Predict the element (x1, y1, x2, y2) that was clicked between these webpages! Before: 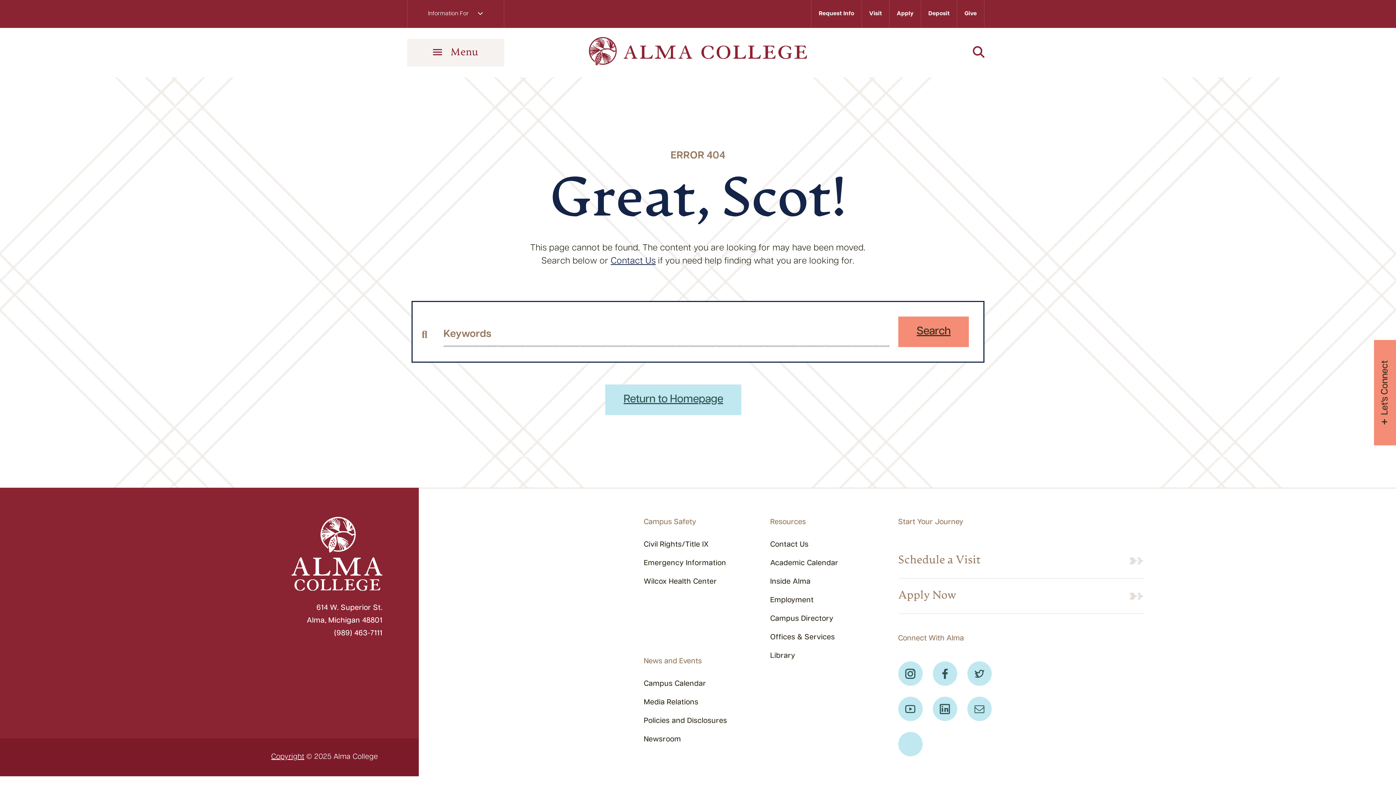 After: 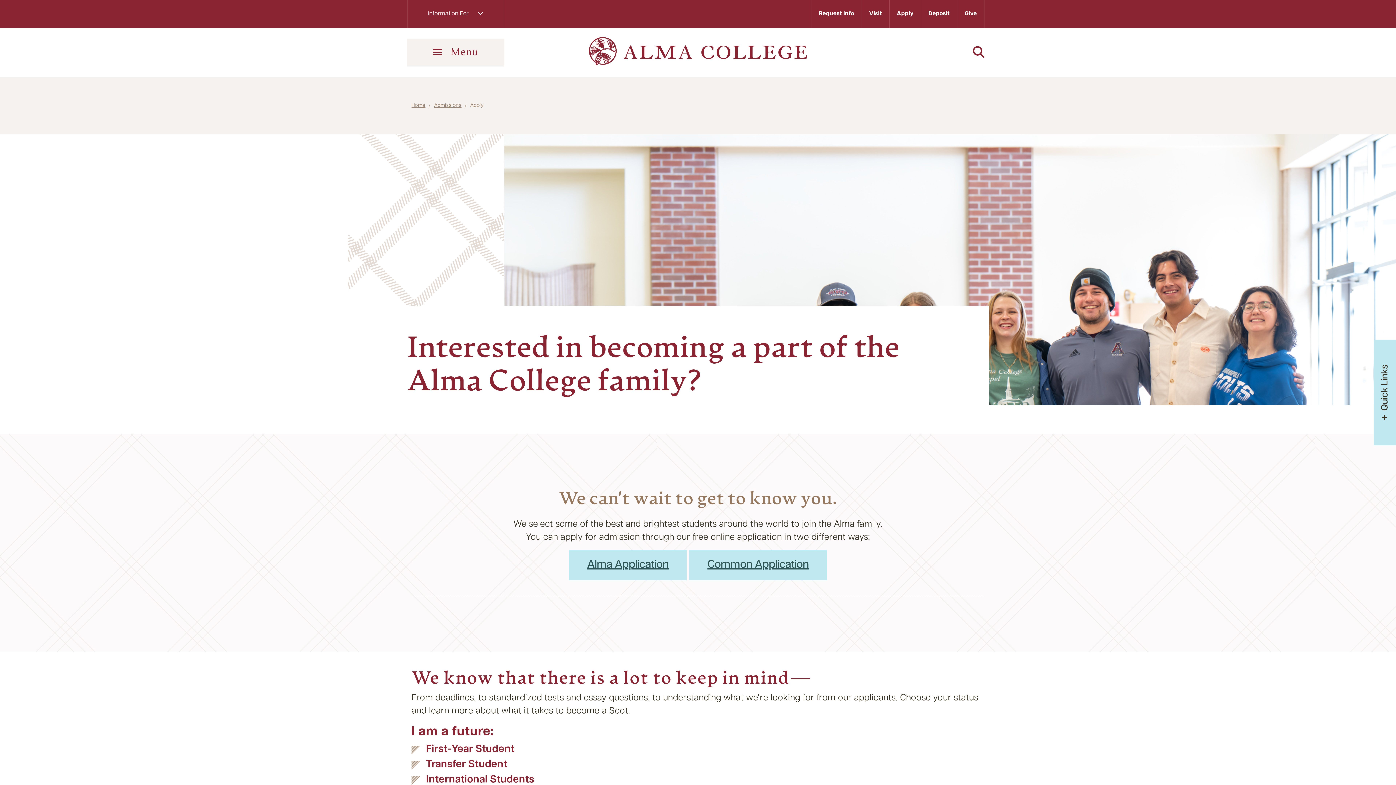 Action: bbox: (898, 589, 1144, 602) label: Apply Now